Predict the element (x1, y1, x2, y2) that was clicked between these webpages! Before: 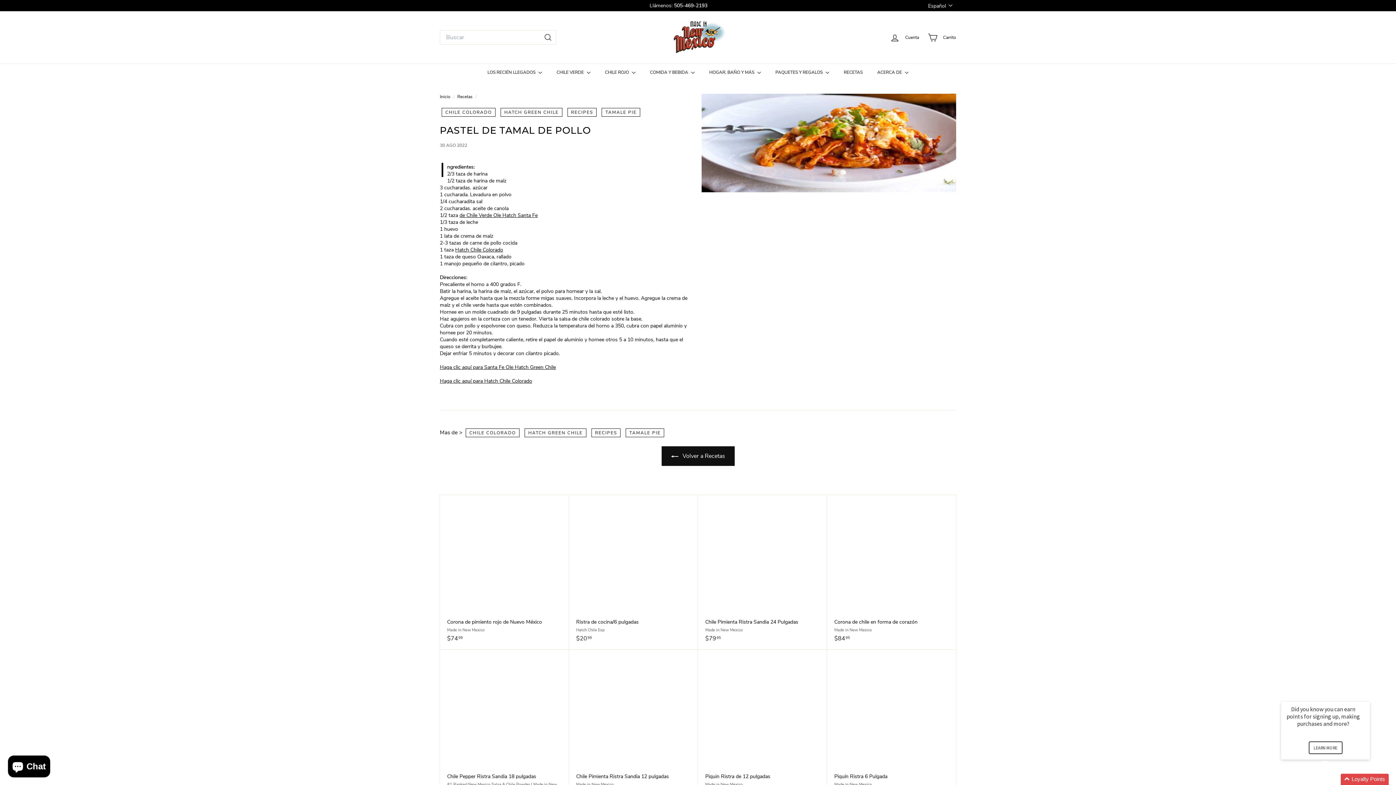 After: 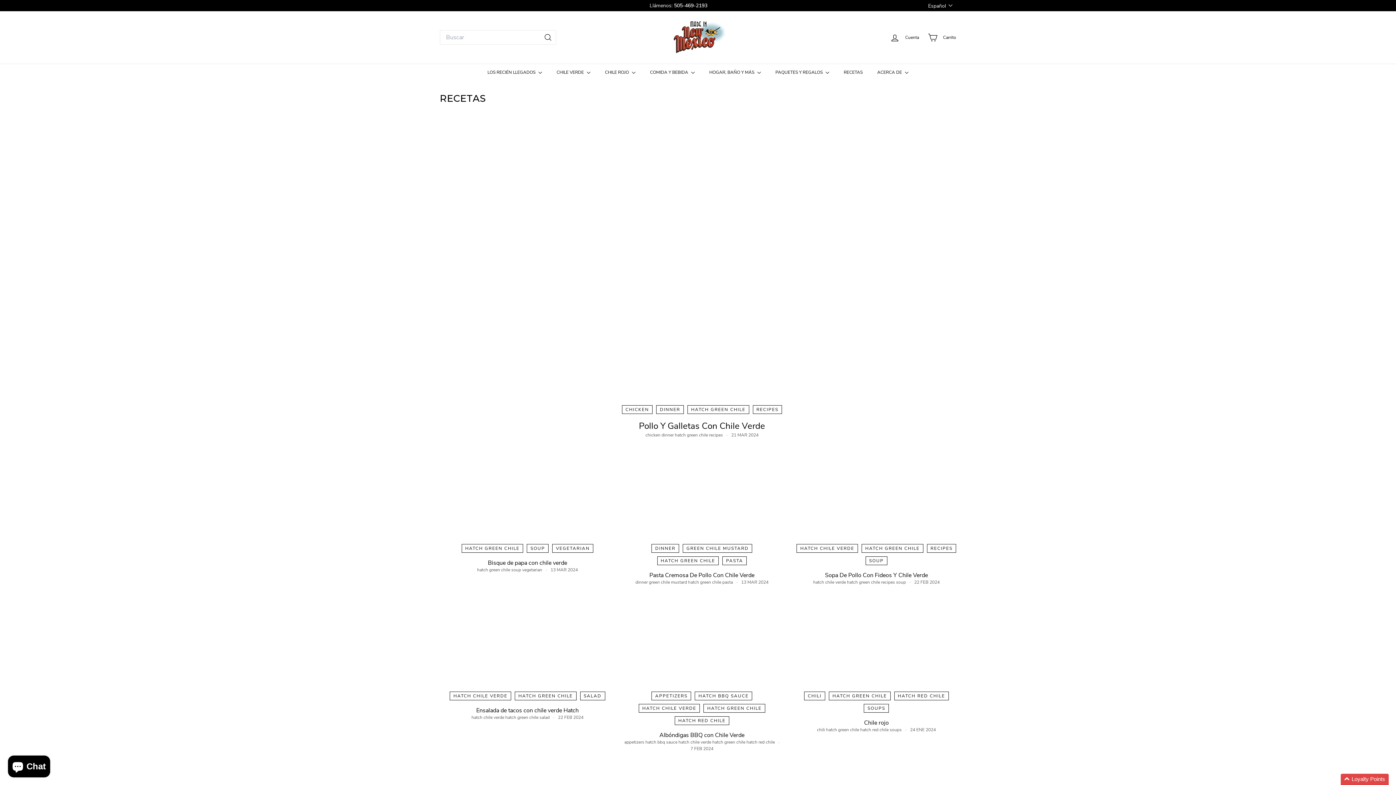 Action: label: HATCH GREEN CHILE bbox: (500, 108, 562, 116)